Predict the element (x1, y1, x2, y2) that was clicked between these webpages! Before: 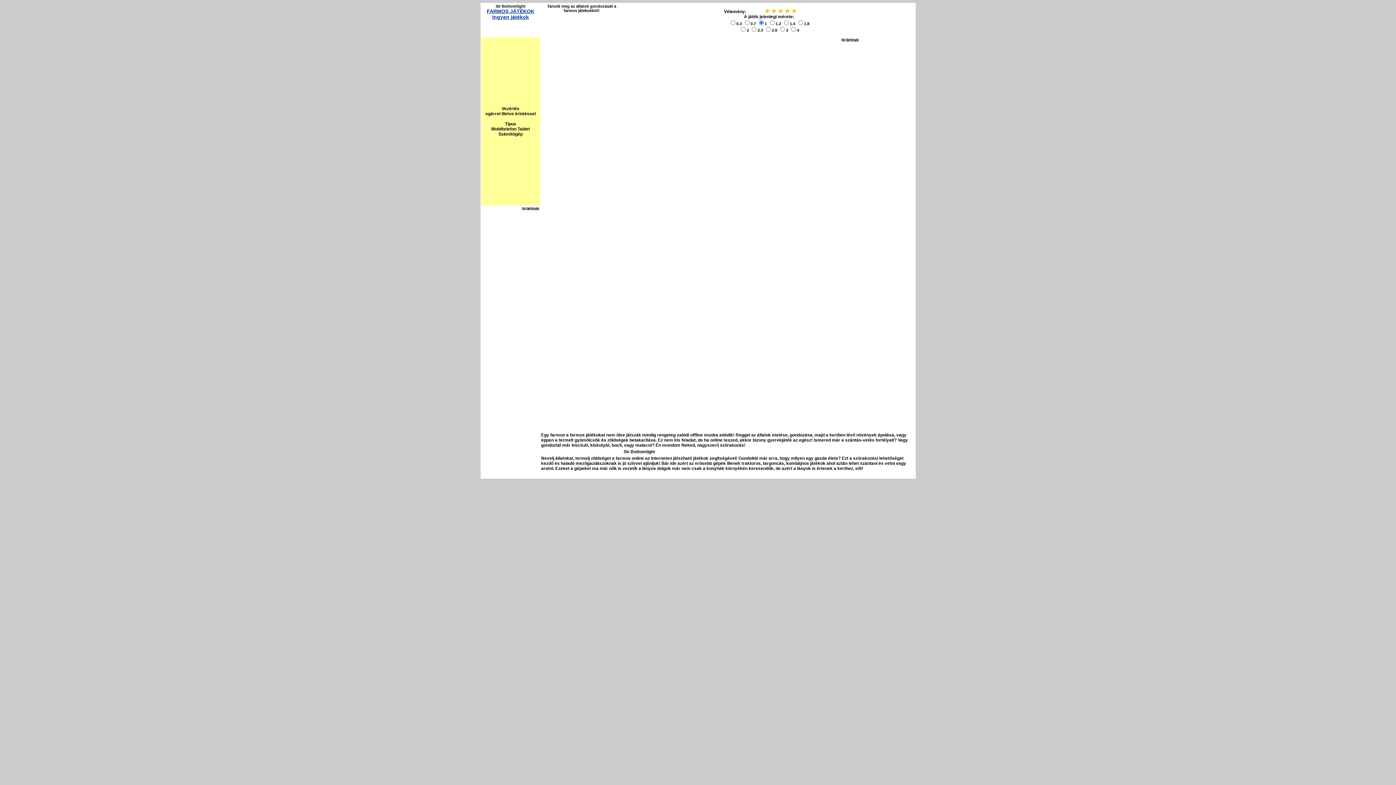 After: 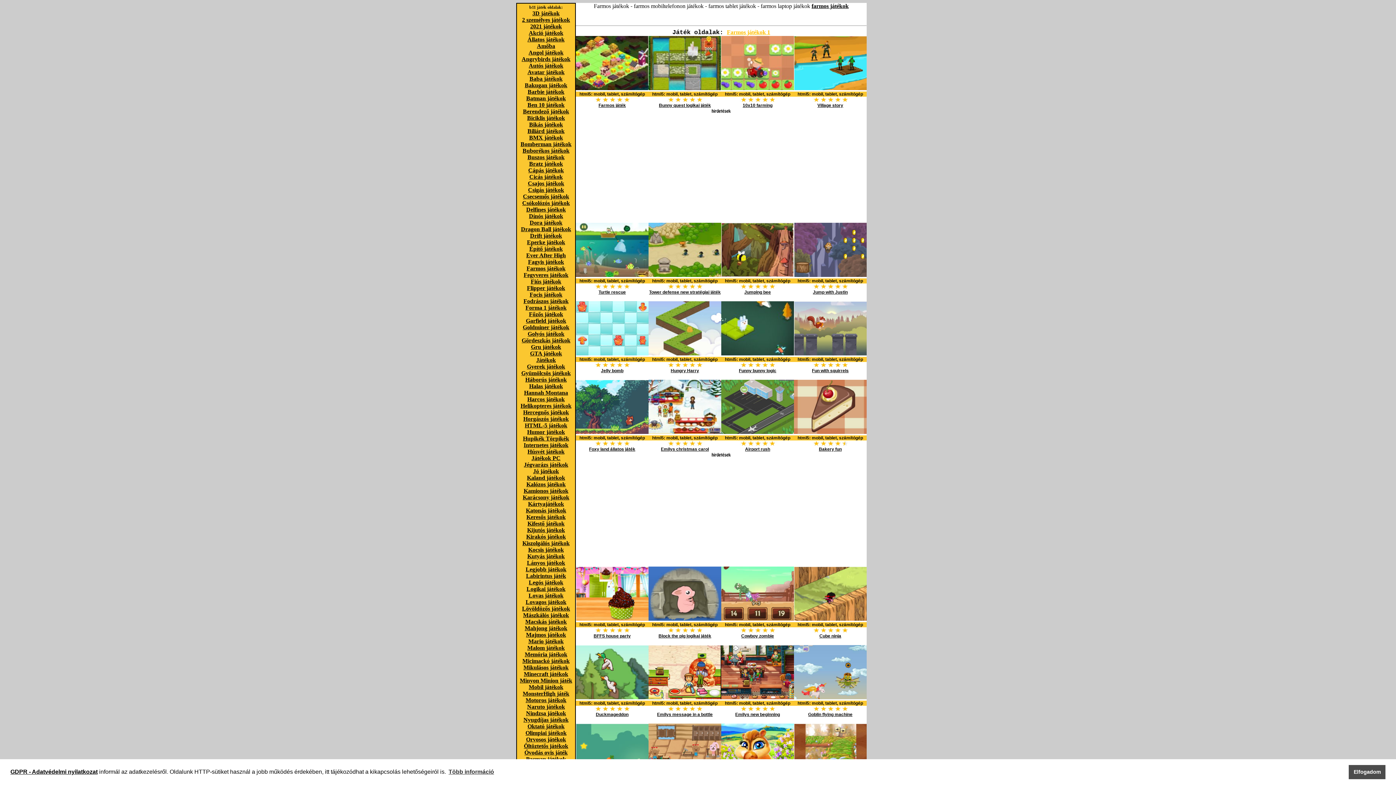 Action: bbox: (486, 8, 534, 14) label: FARMOS JÁTÉKOK